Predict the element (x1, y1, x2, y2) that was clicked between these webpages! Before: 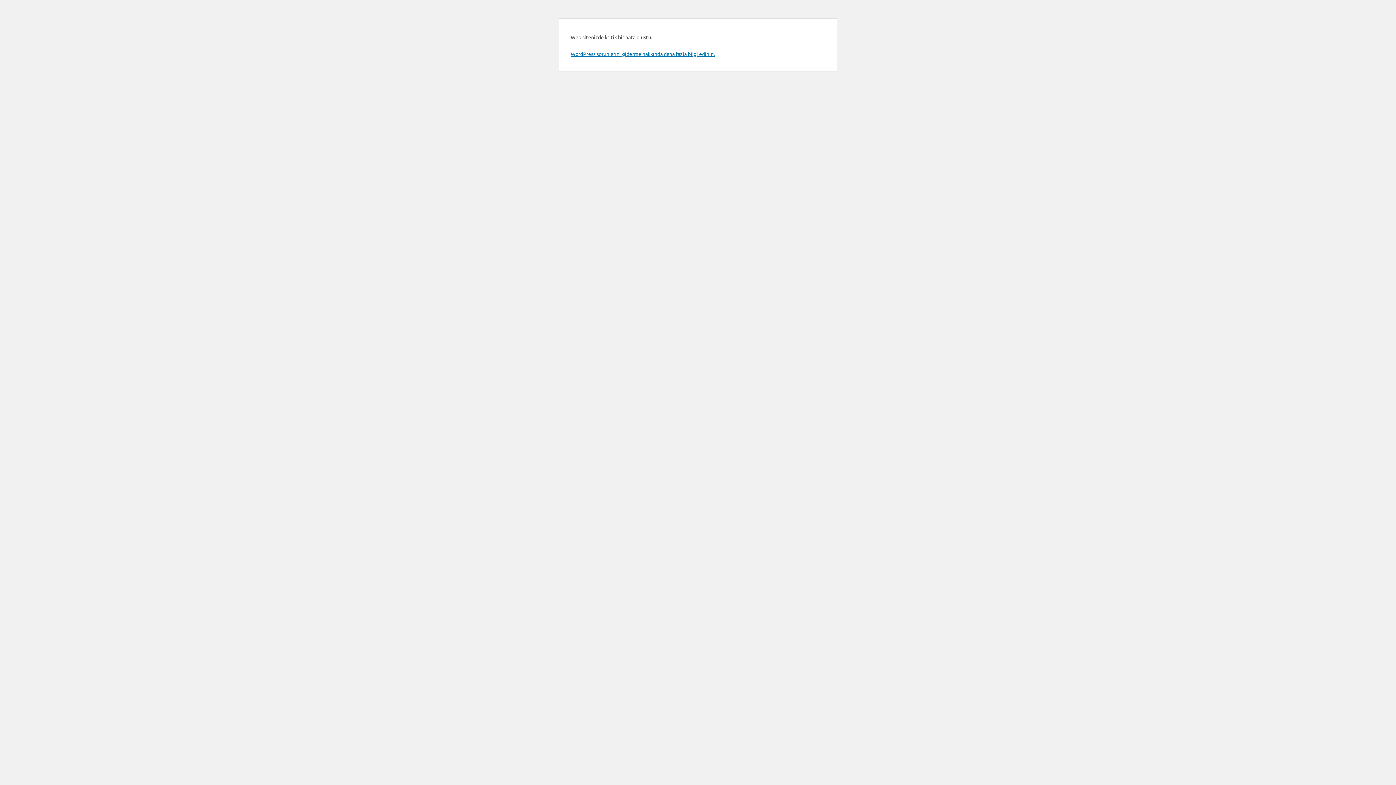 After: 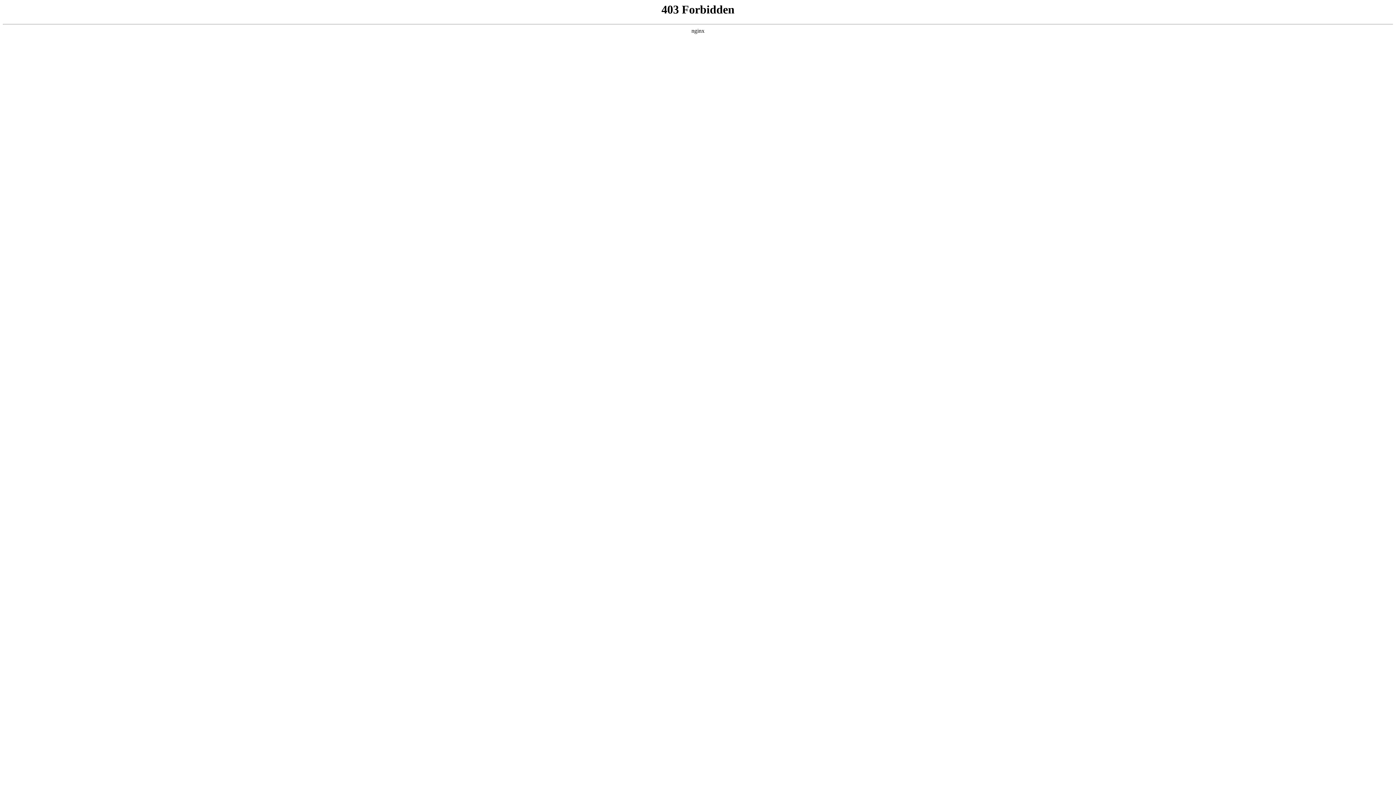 Action: label: WordPress sorunlarını giderme hakkında daha fazla bilgi edinin. bbox: (570, 50, 714, 57)